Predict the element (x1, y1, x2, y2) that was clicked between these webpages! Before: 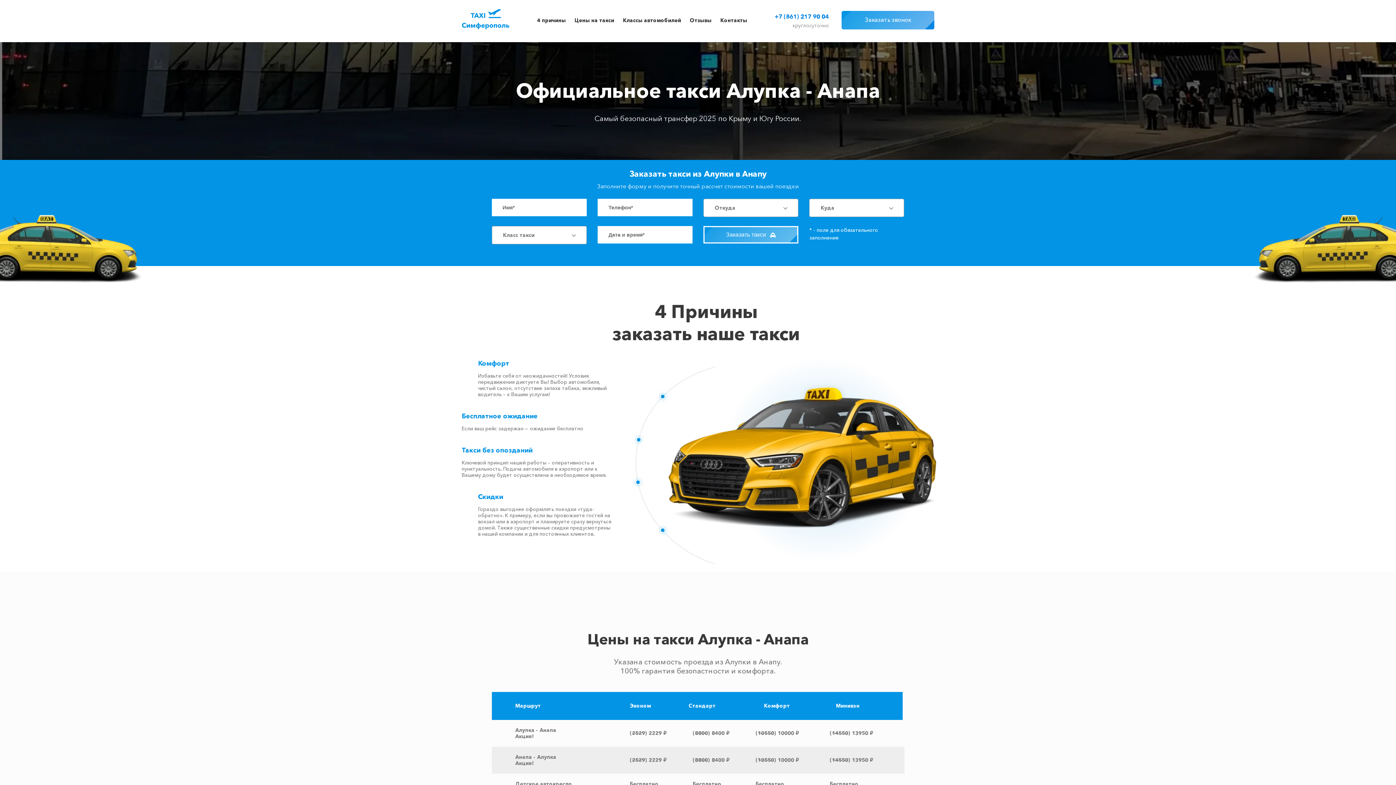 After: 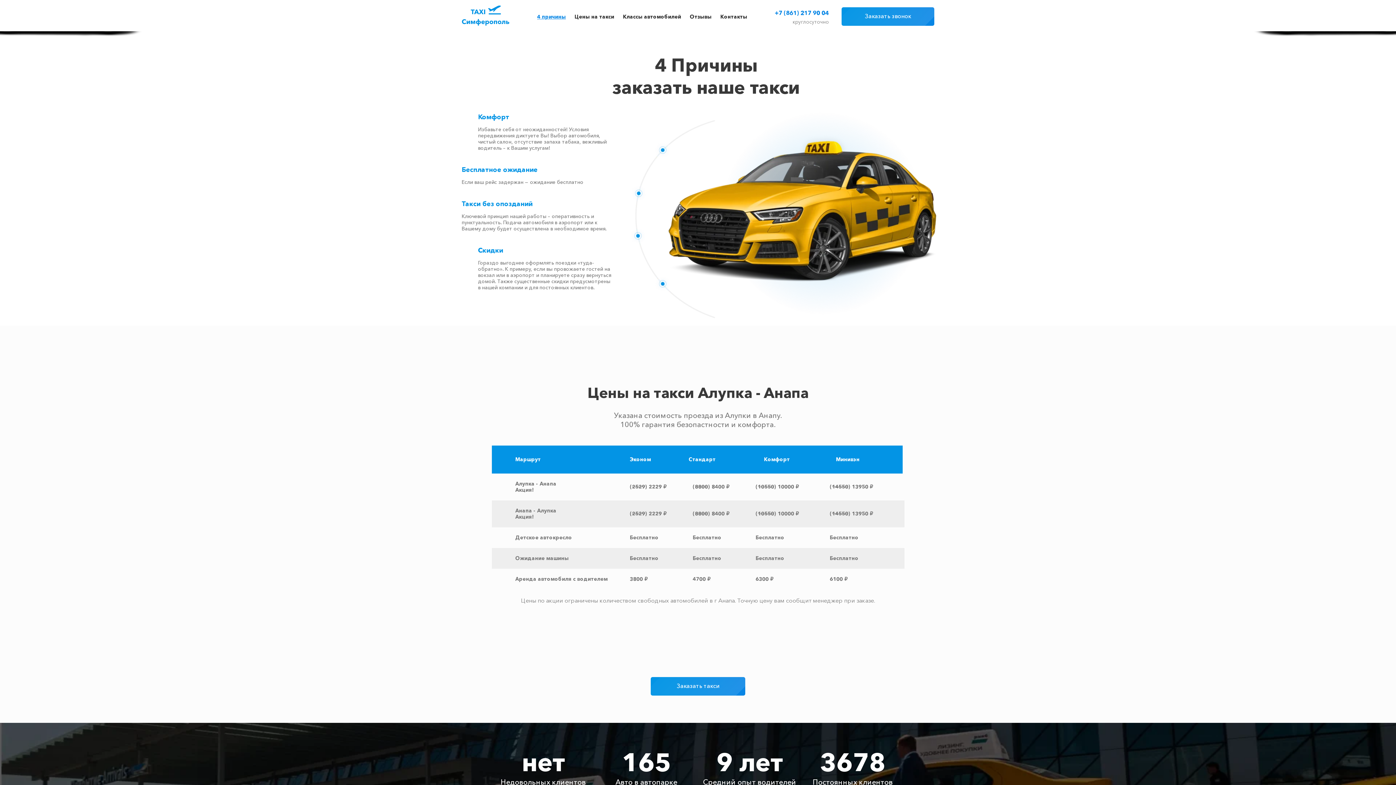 Action: label: 4 причины bbox: (537, 17, 566, 23)